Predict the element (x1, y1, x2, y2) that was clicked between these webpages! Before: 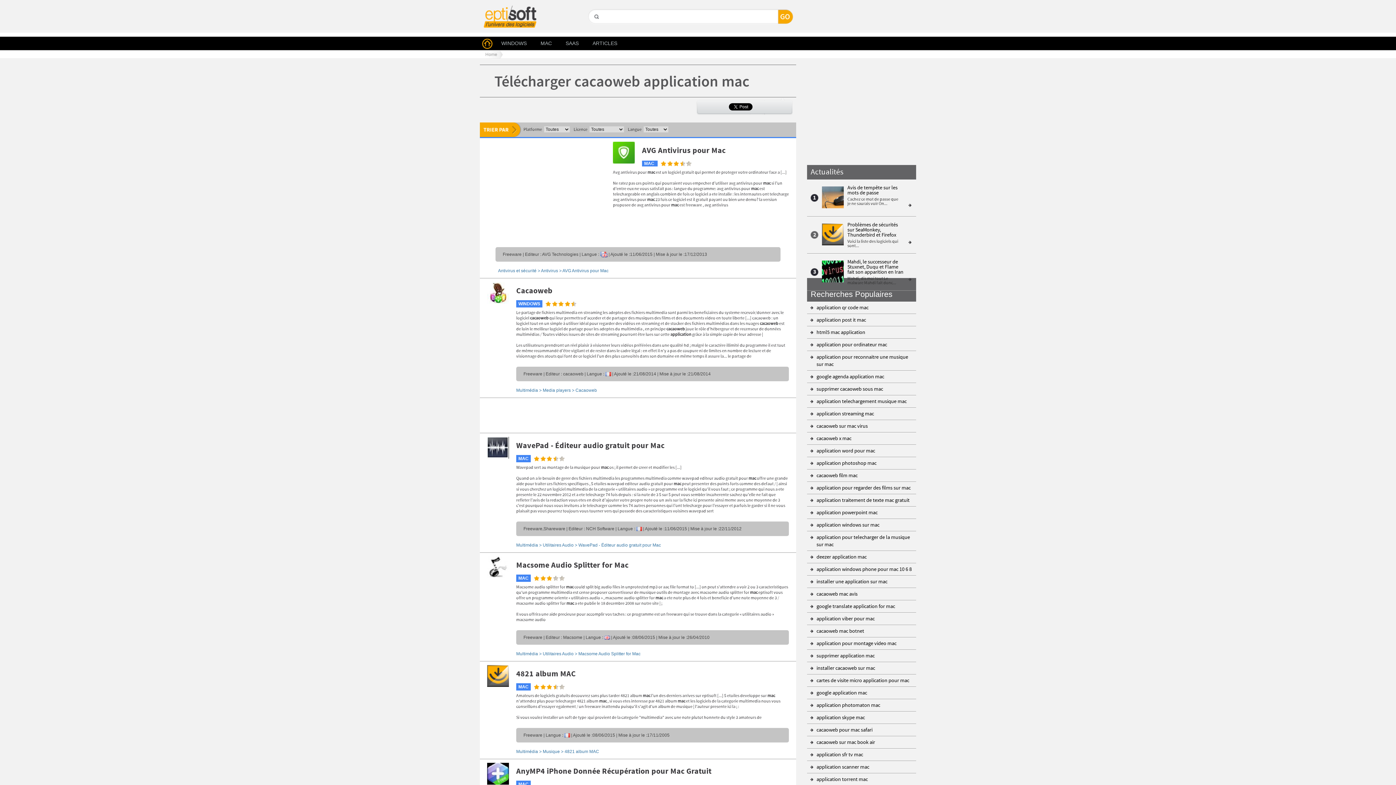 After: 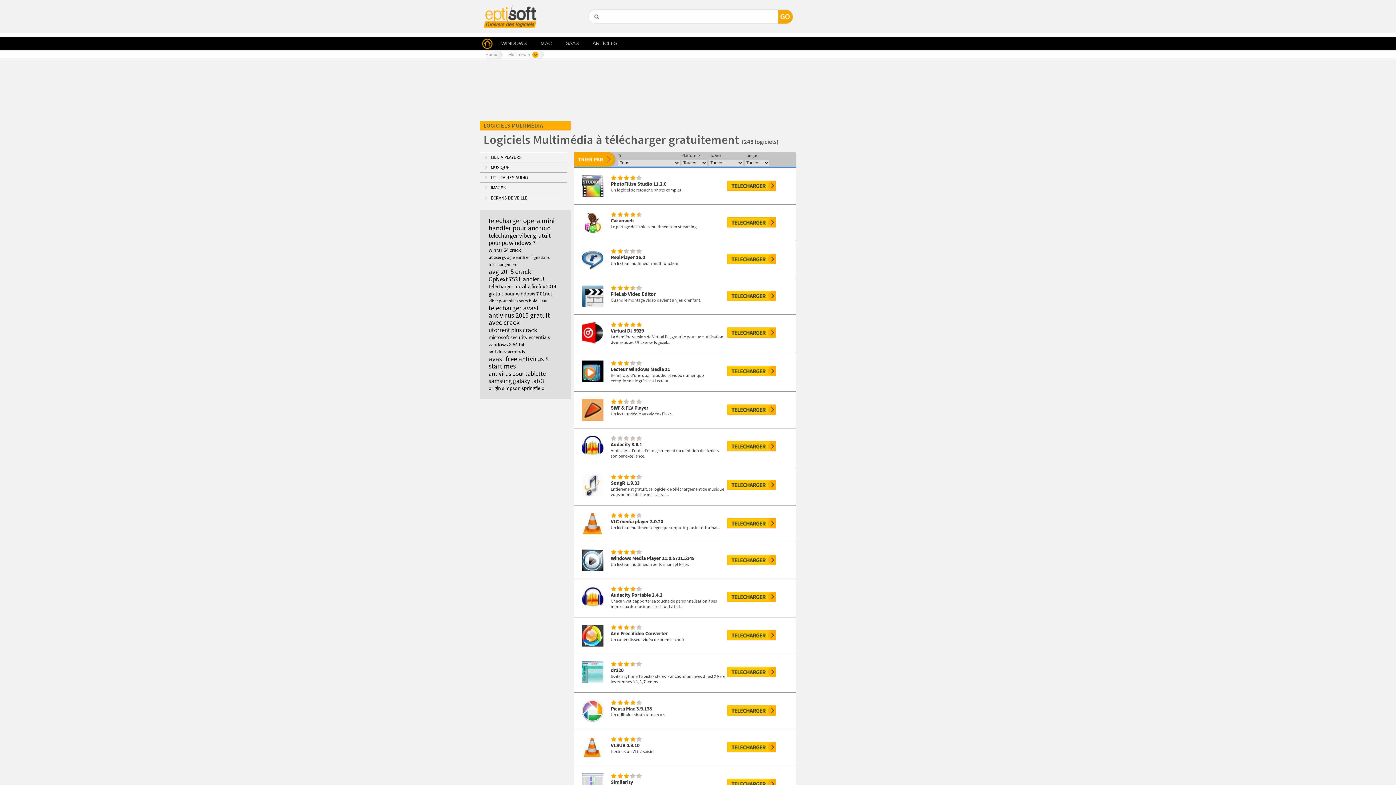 Action: label: Multimédia bbox: (516, 749, 538, 754)